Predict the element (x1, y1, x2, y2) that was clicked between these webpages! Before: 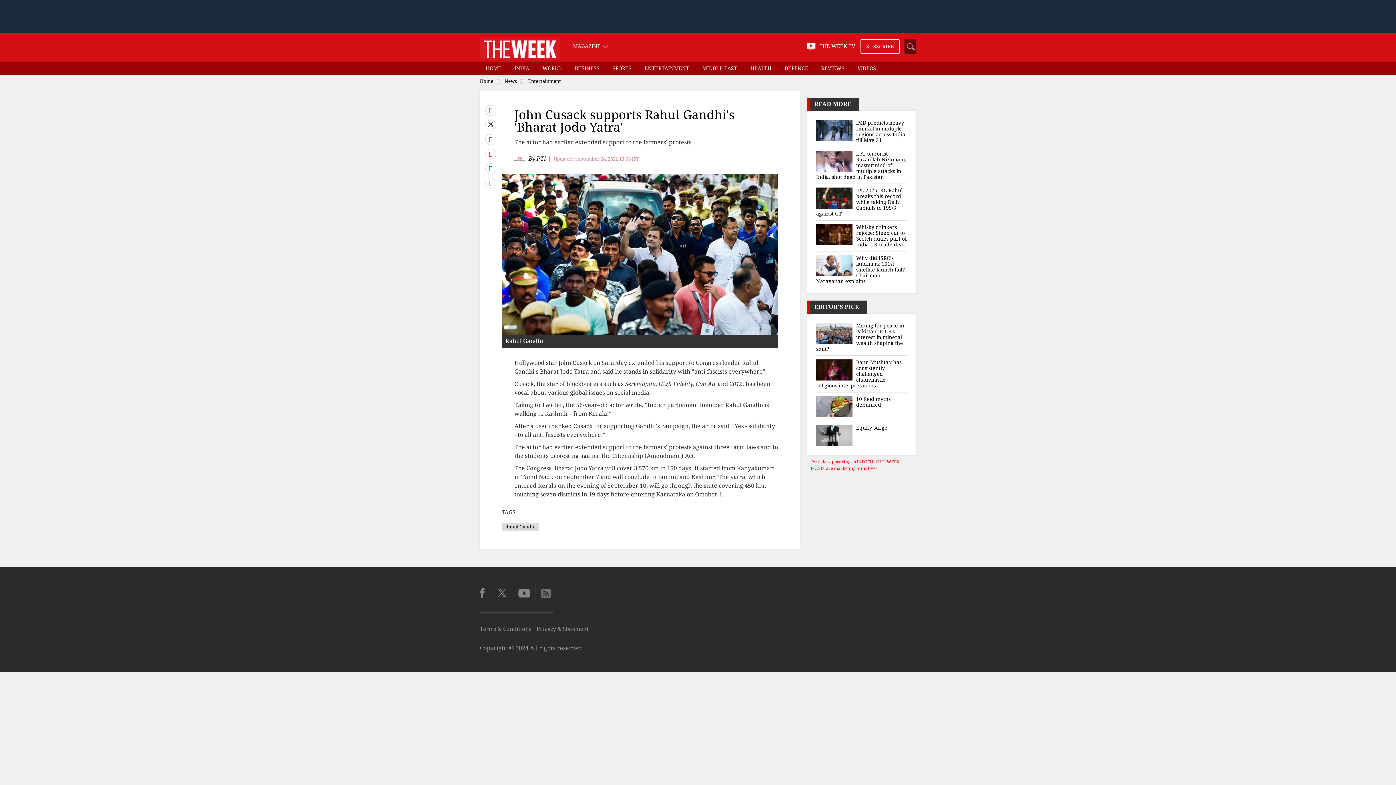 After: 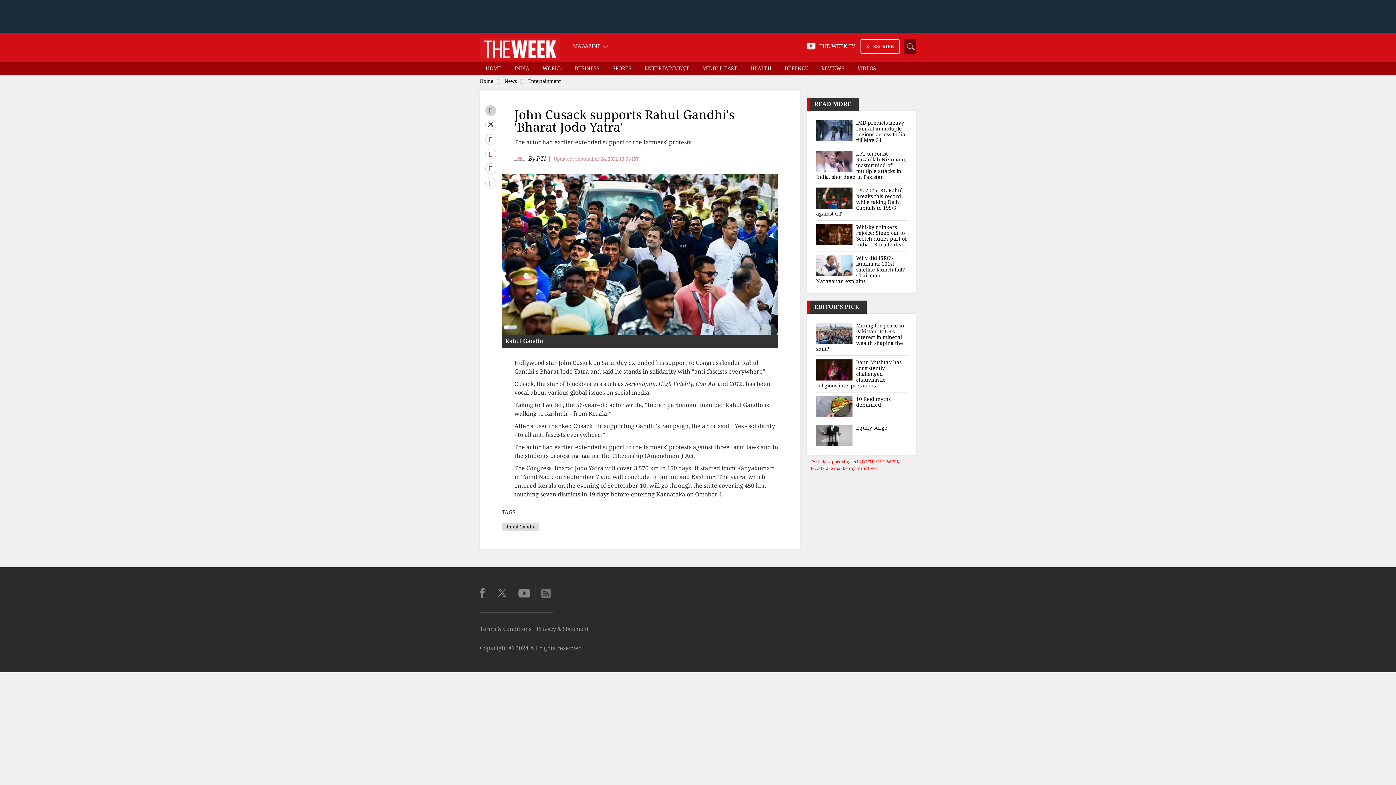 Action: bbox: (485, 105, 496, 116)